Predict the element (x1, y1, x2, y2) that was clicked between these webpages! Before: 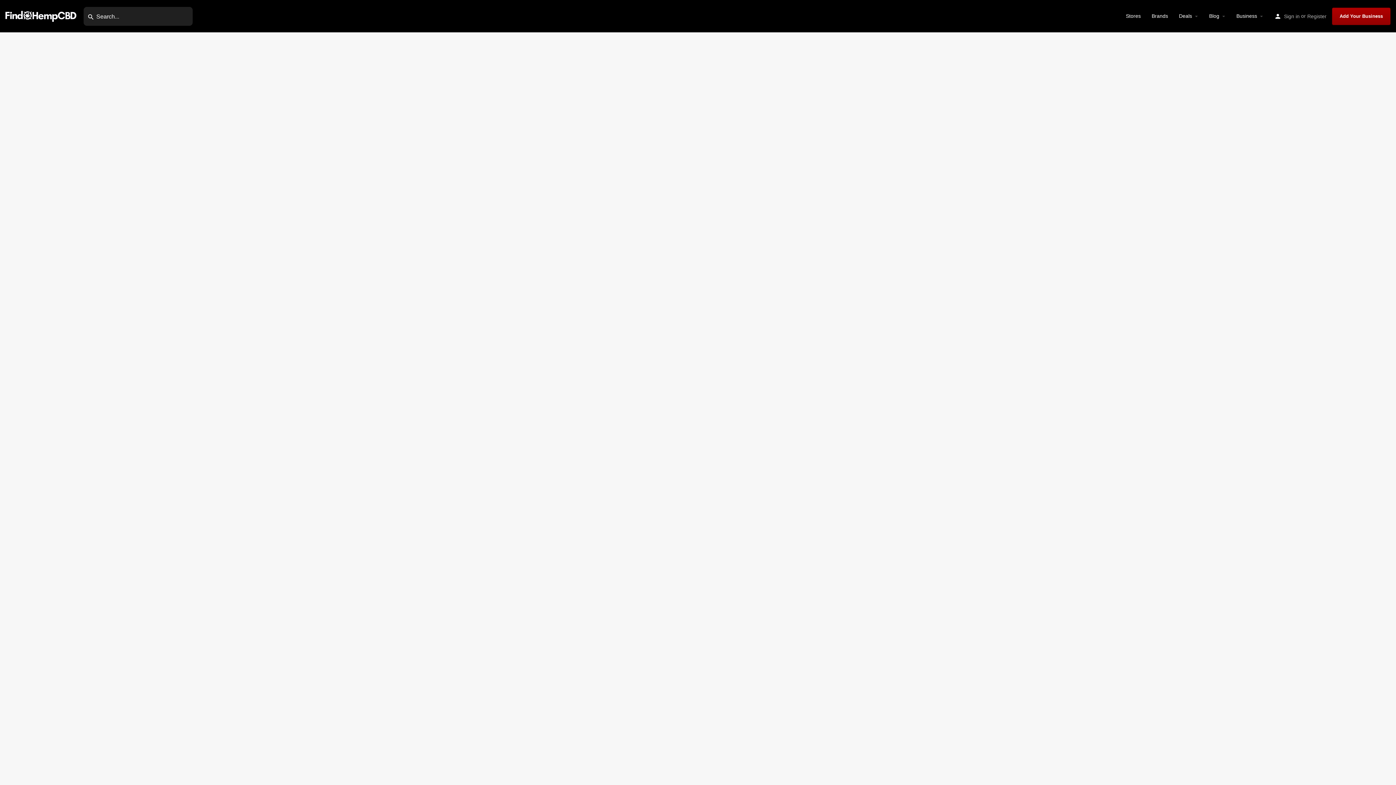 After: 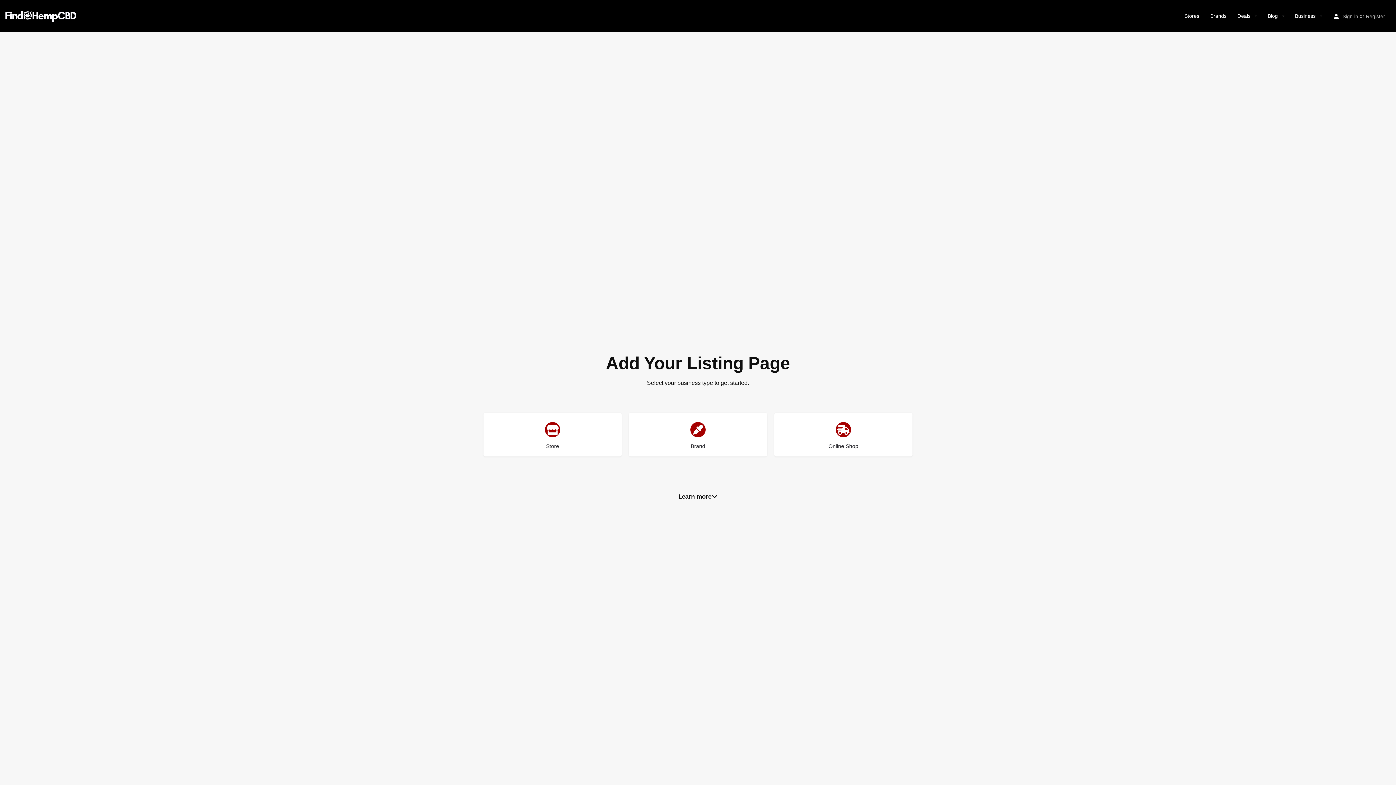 Action: bbox: (1332, 7, 1390, 24) label: Add Your Business